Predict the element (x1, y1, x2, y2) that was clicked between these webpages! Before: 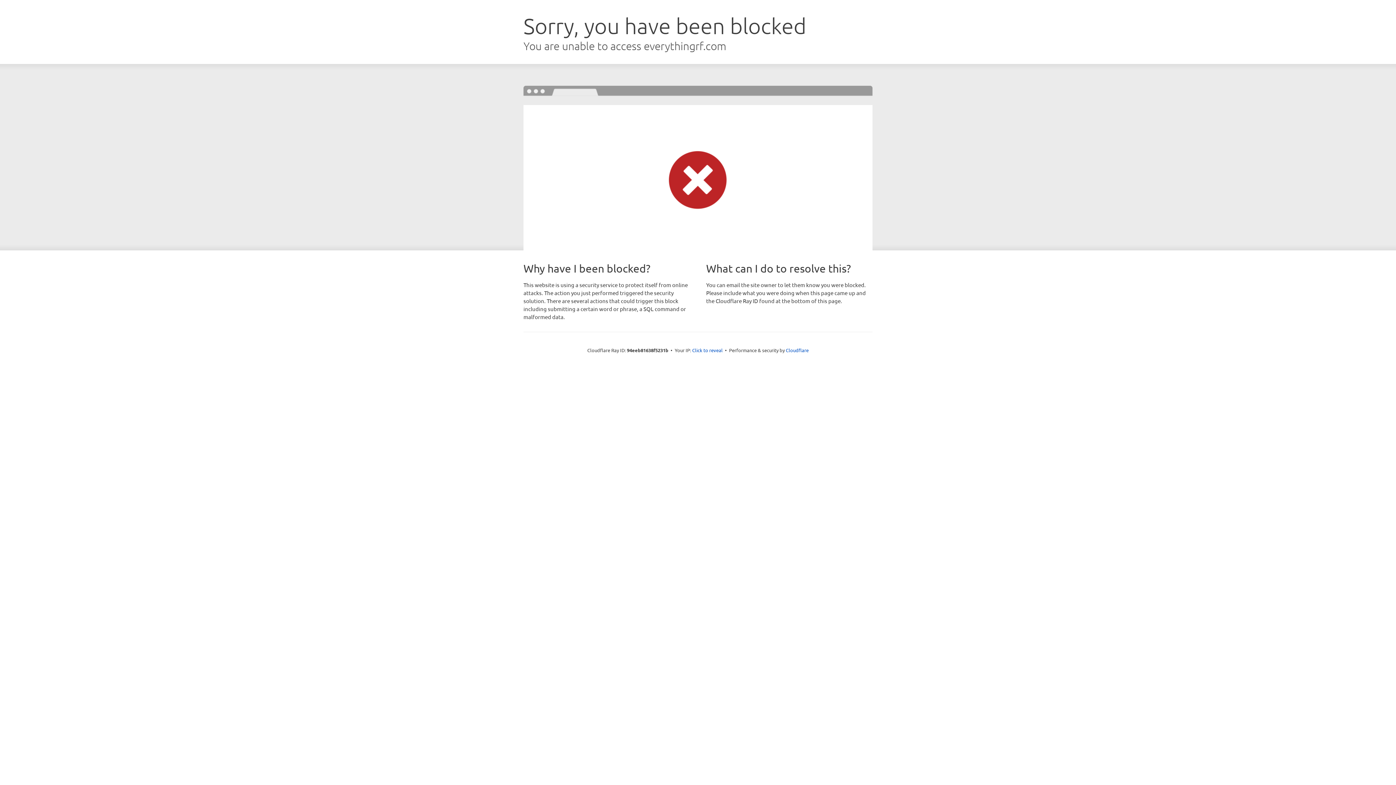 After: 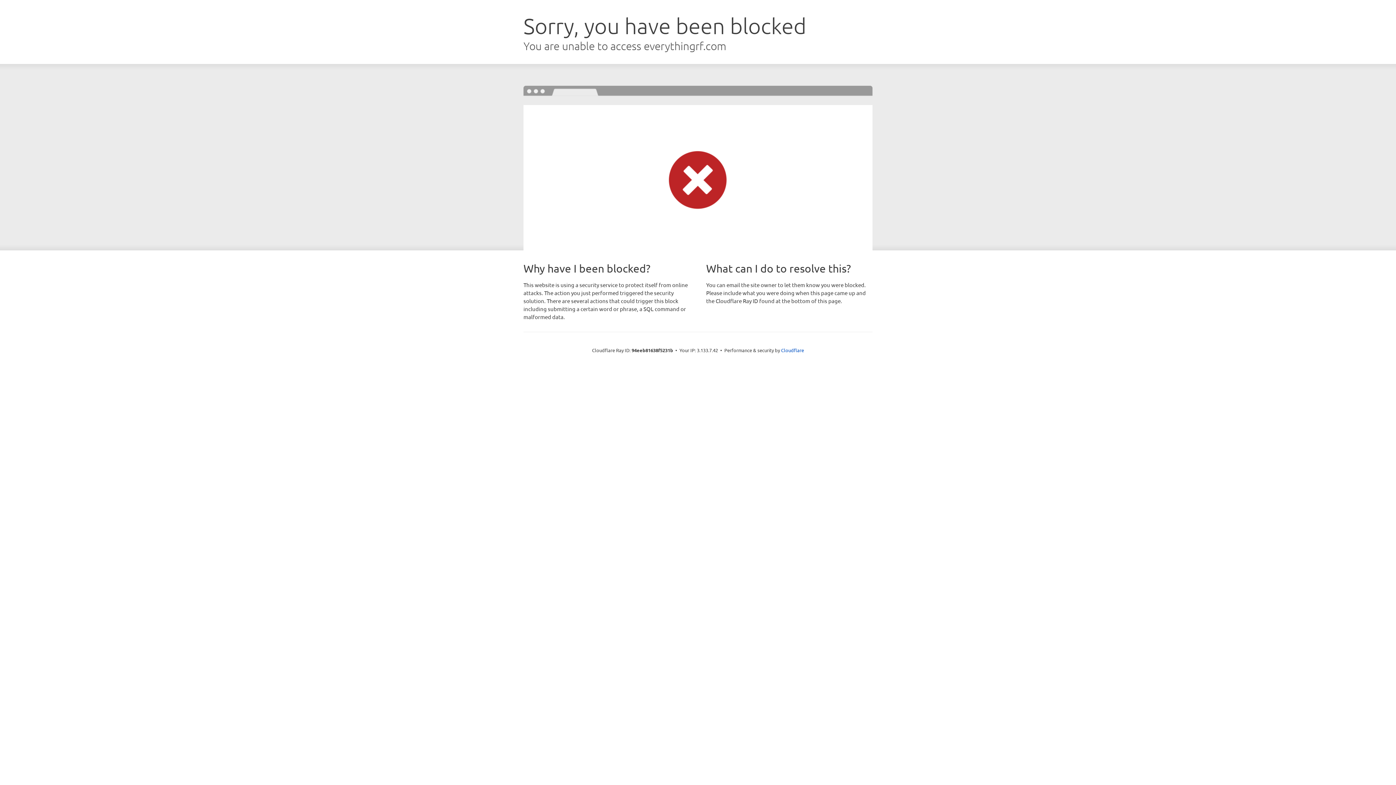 Action: bbox: (692, 346, 722, 353) label: Click to reveal